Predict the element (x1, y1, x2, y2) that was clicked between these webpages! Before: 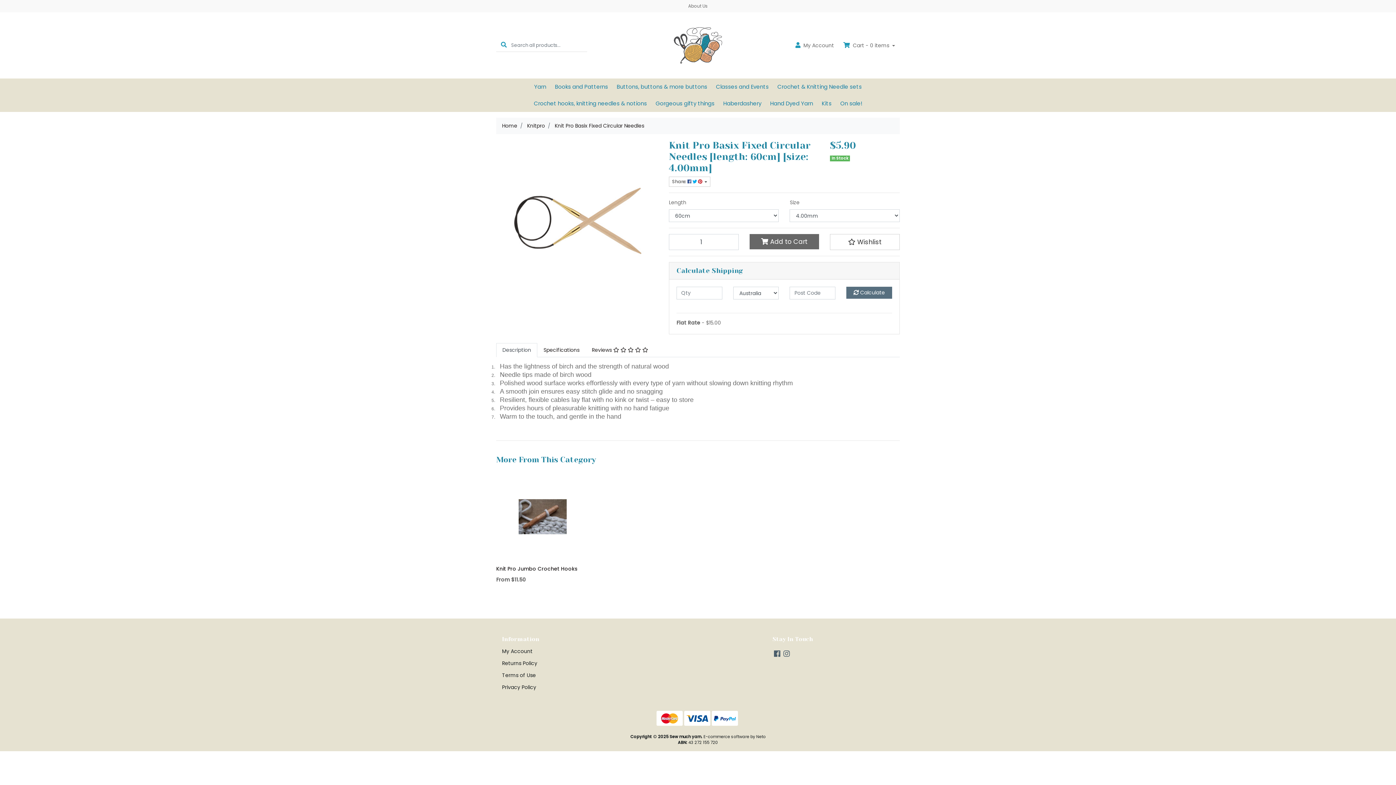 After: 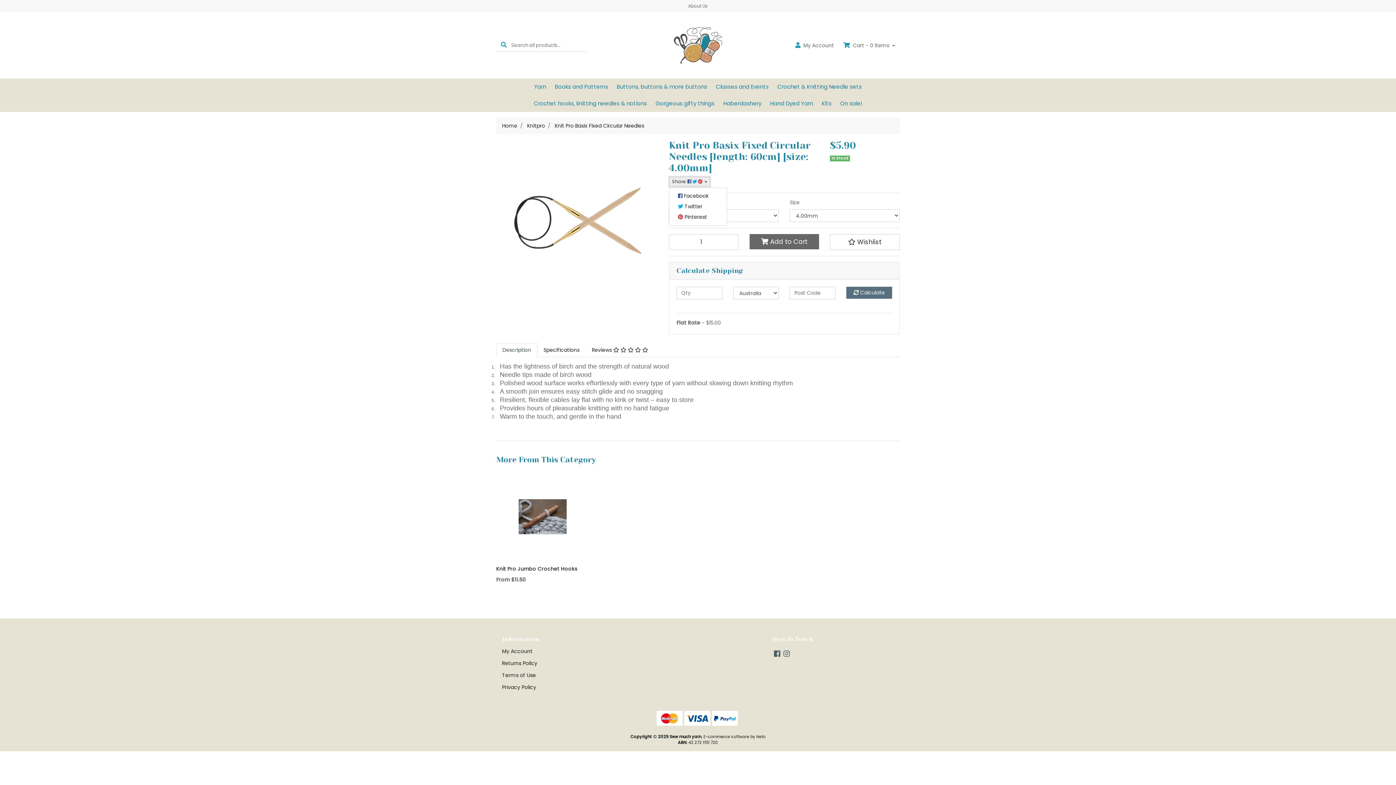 Action: label: Share product bbox: (669, 176, 710, 186)